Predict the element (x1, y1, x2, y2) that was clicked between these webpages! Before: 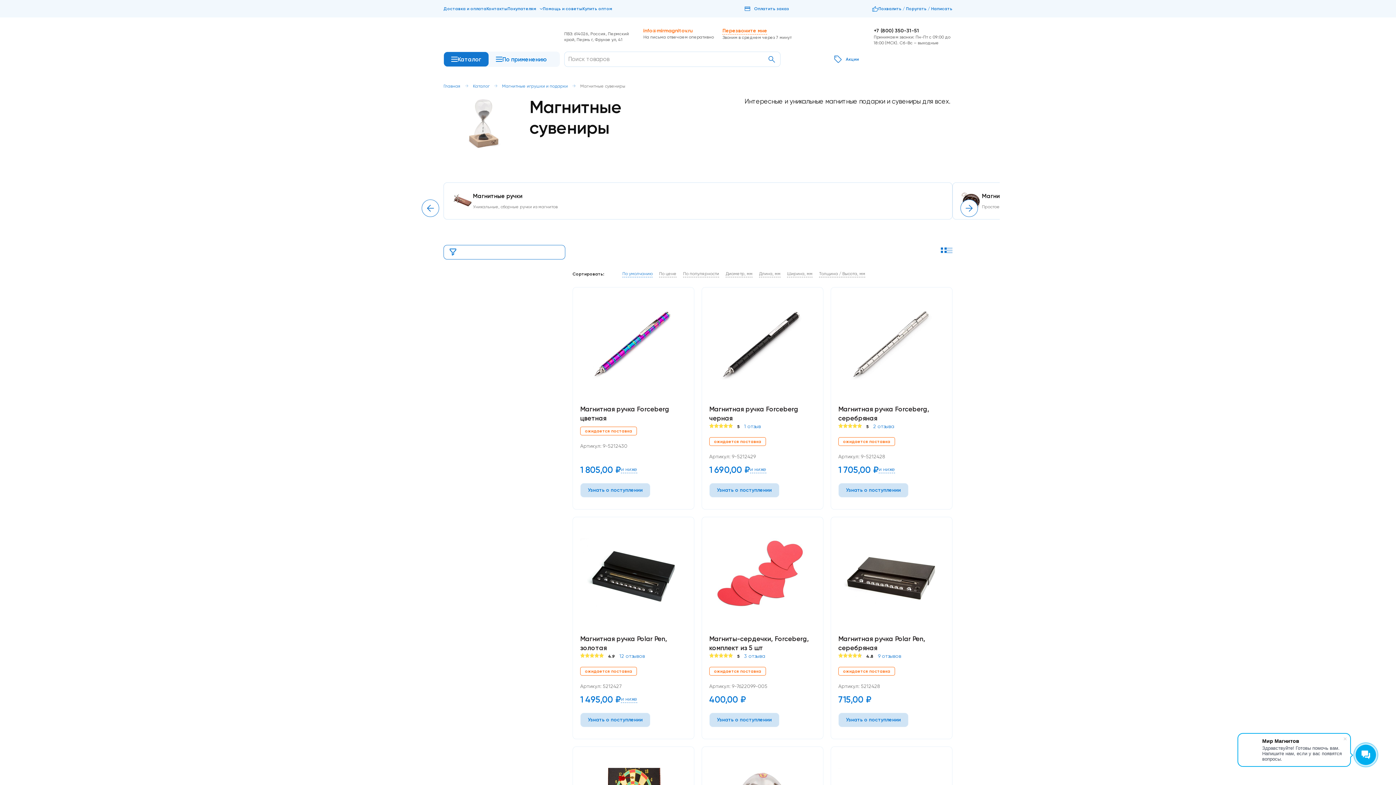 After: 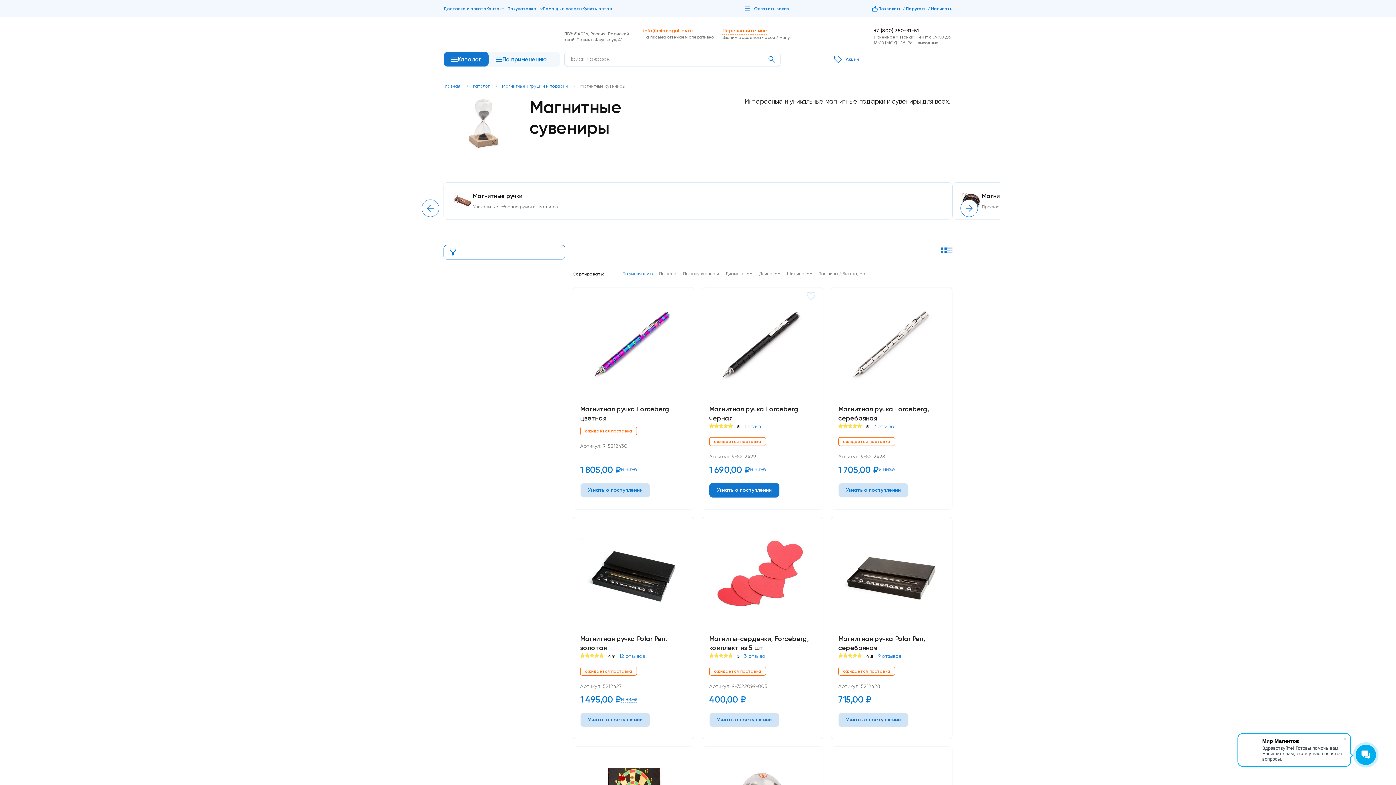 Action: label: Узнать о поступлении bbox: (709, 483, 779, 497)